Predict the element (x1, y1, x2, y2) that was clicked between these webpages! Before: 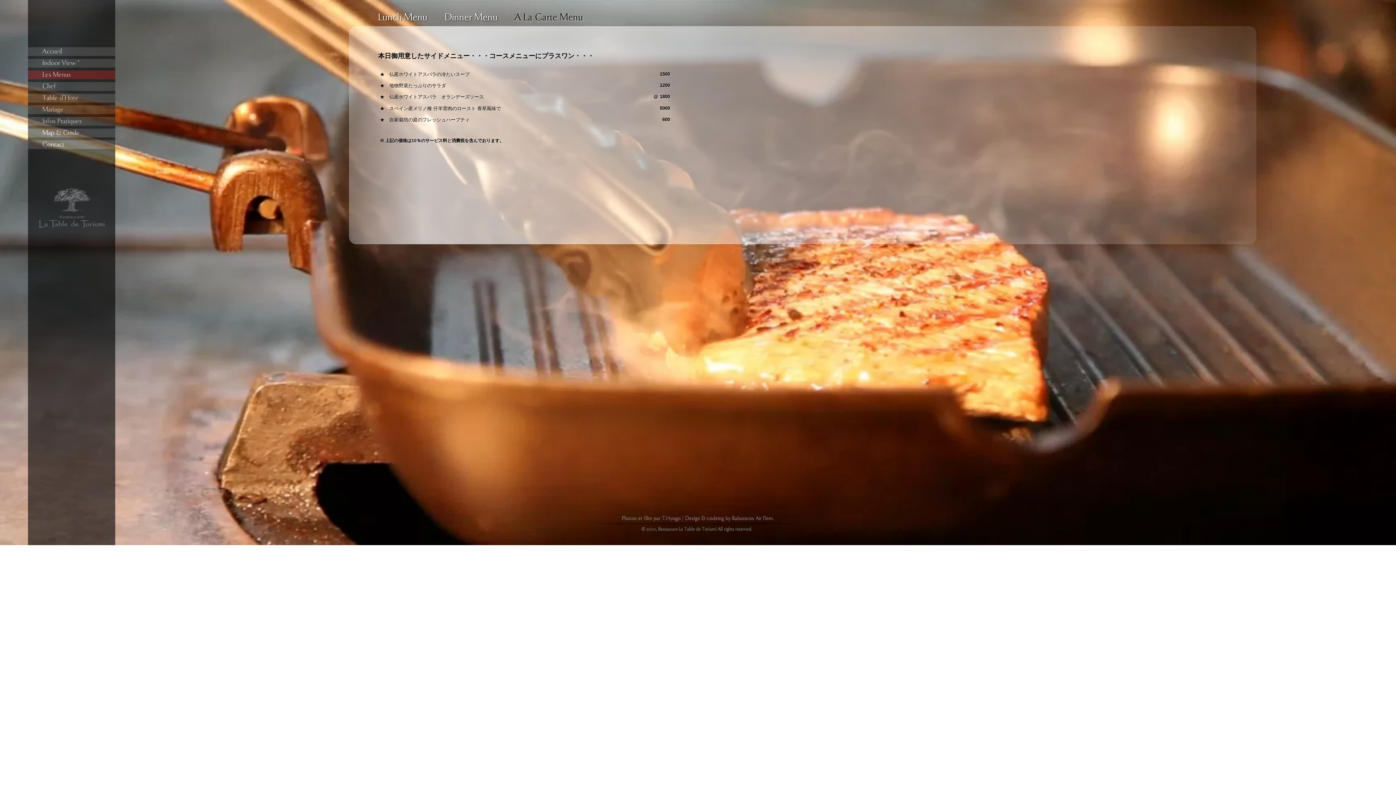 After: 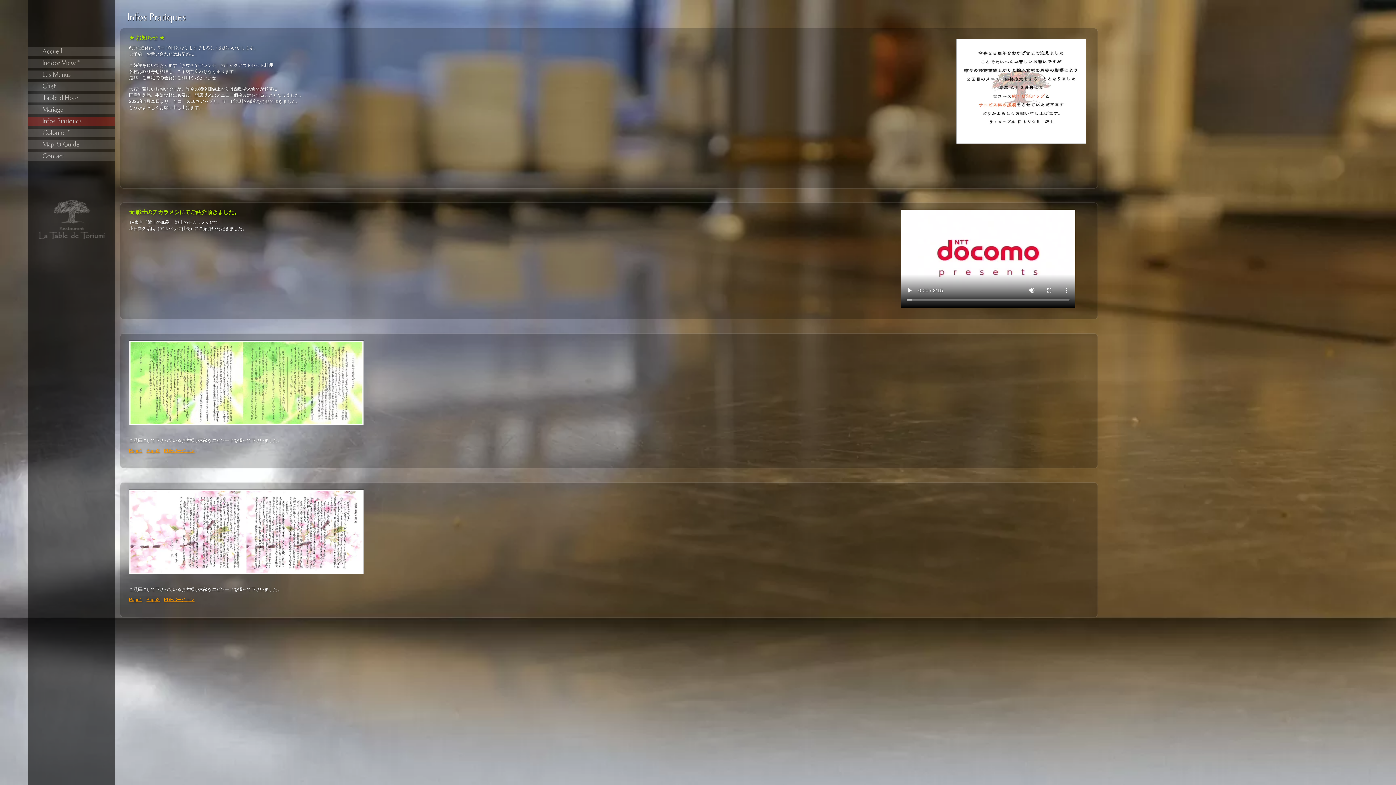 Action: bbox: (27, 117, 115, 125) label: Infos Pratiques